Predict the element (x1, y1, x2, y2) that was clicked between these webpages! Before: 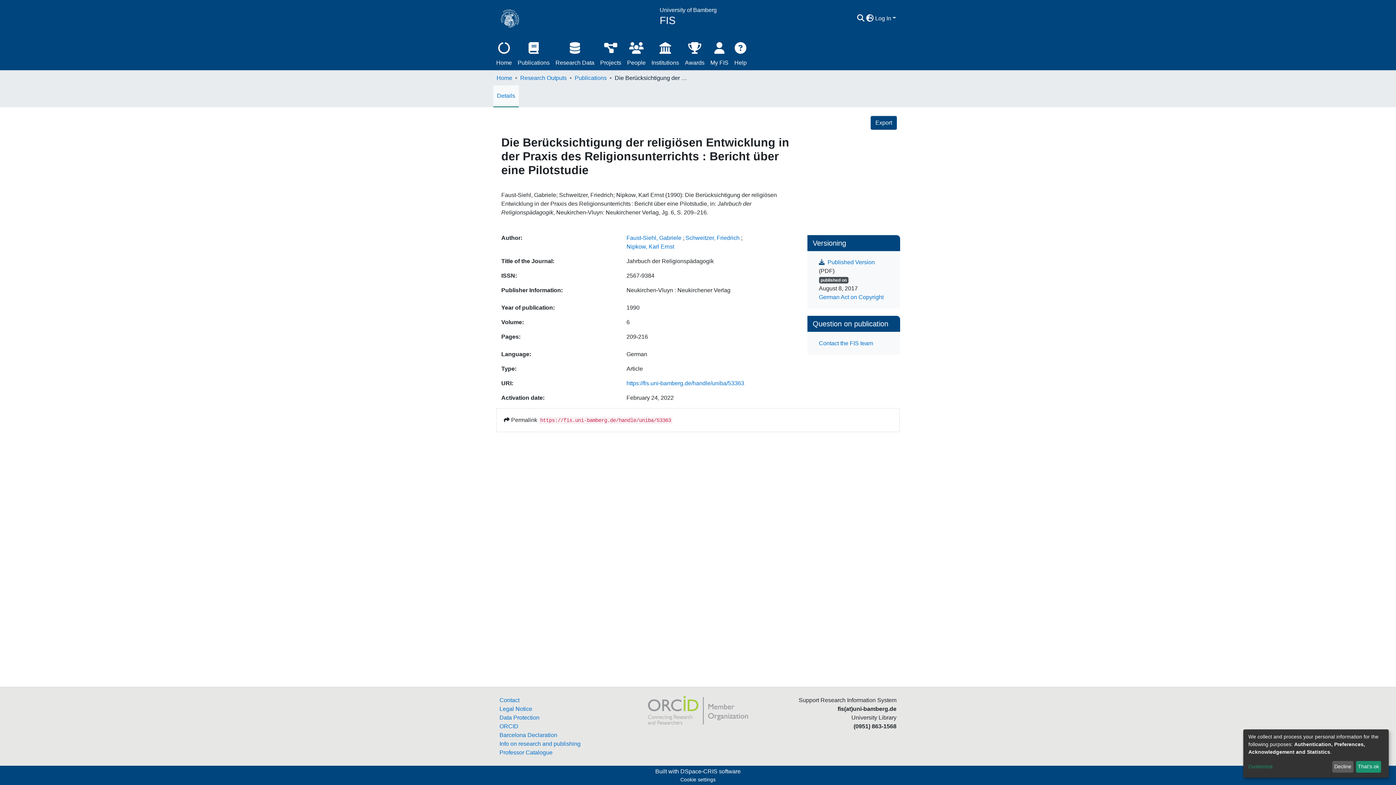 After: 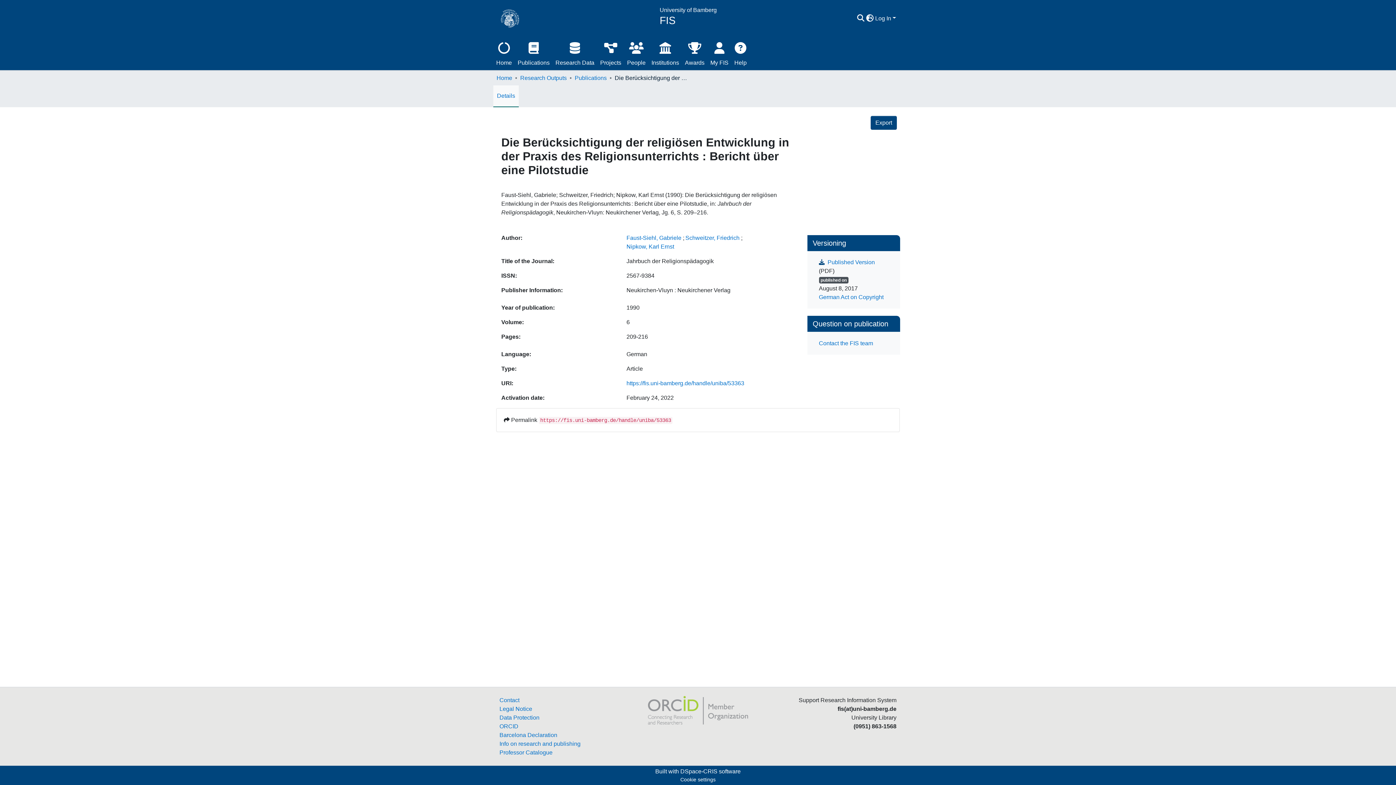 Action: label: That's ok bbox: (1356, 761, 1381, 773)